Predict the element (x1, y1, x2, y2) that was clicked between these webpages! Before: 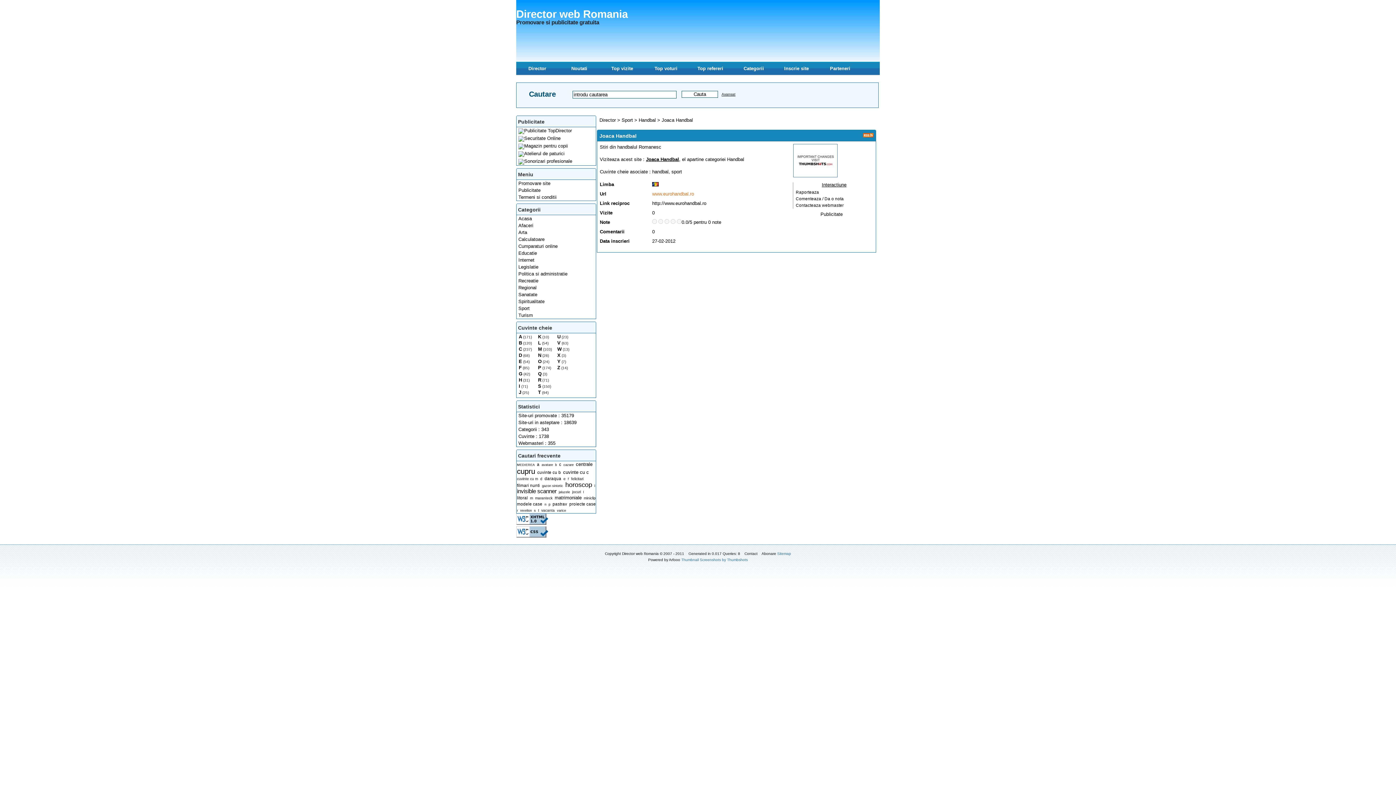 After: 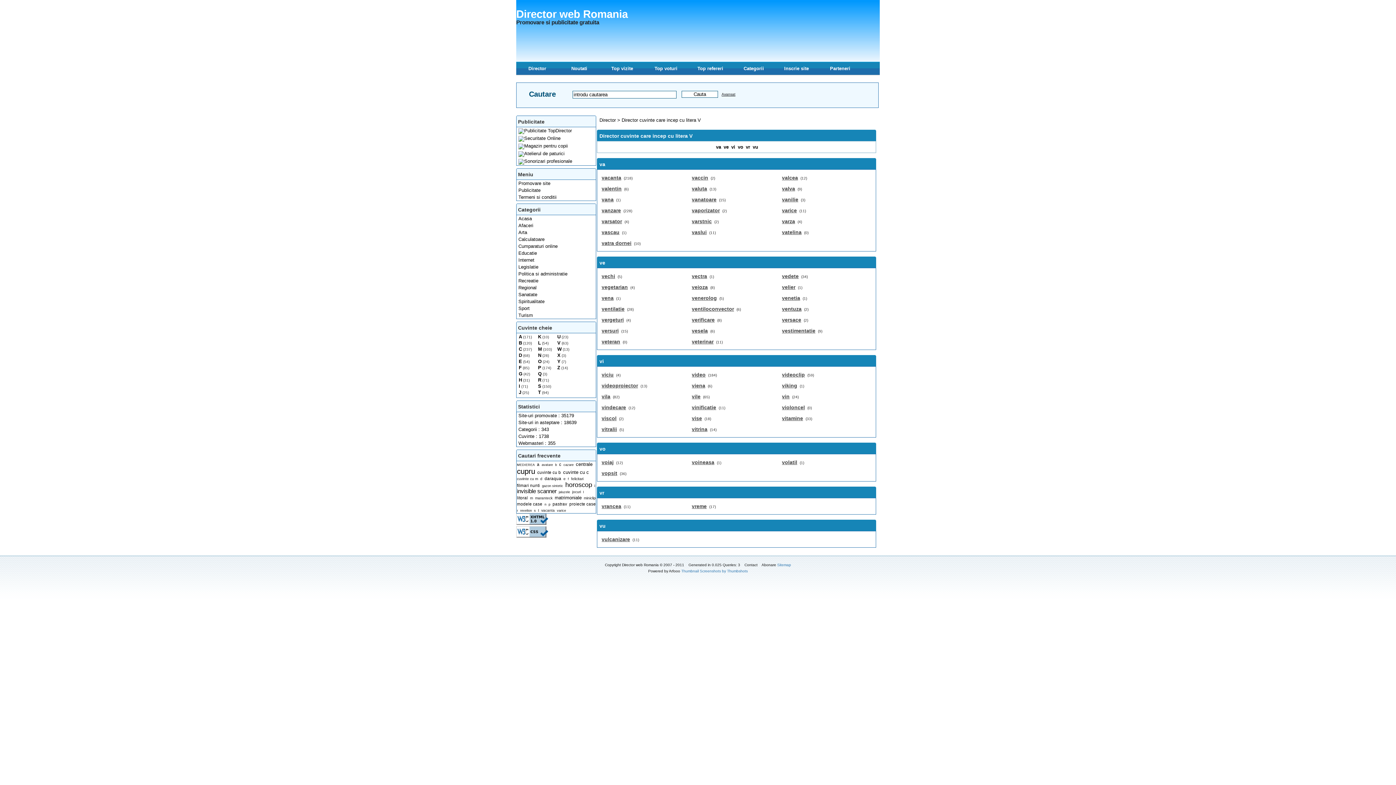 Action: label: V bbox: (555, 340, 560, 345)